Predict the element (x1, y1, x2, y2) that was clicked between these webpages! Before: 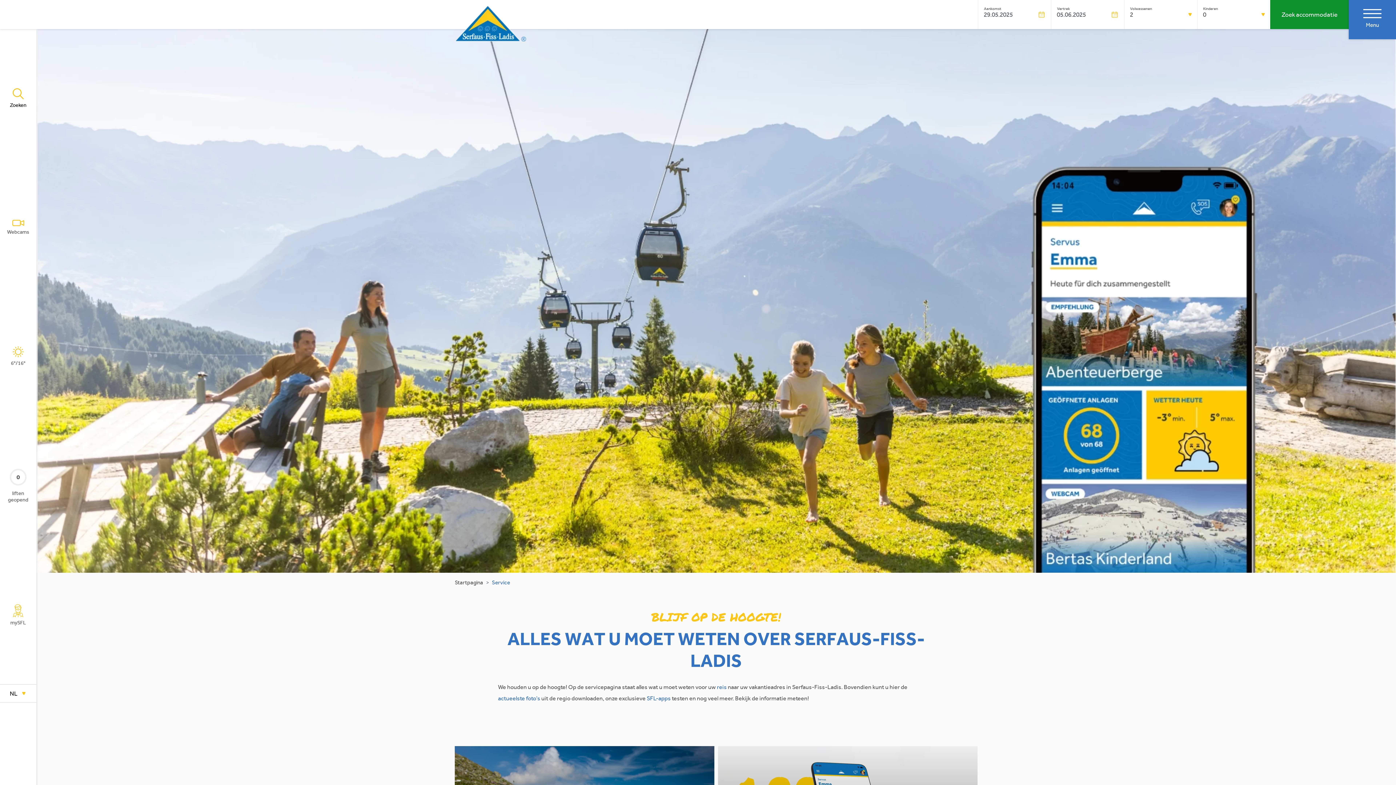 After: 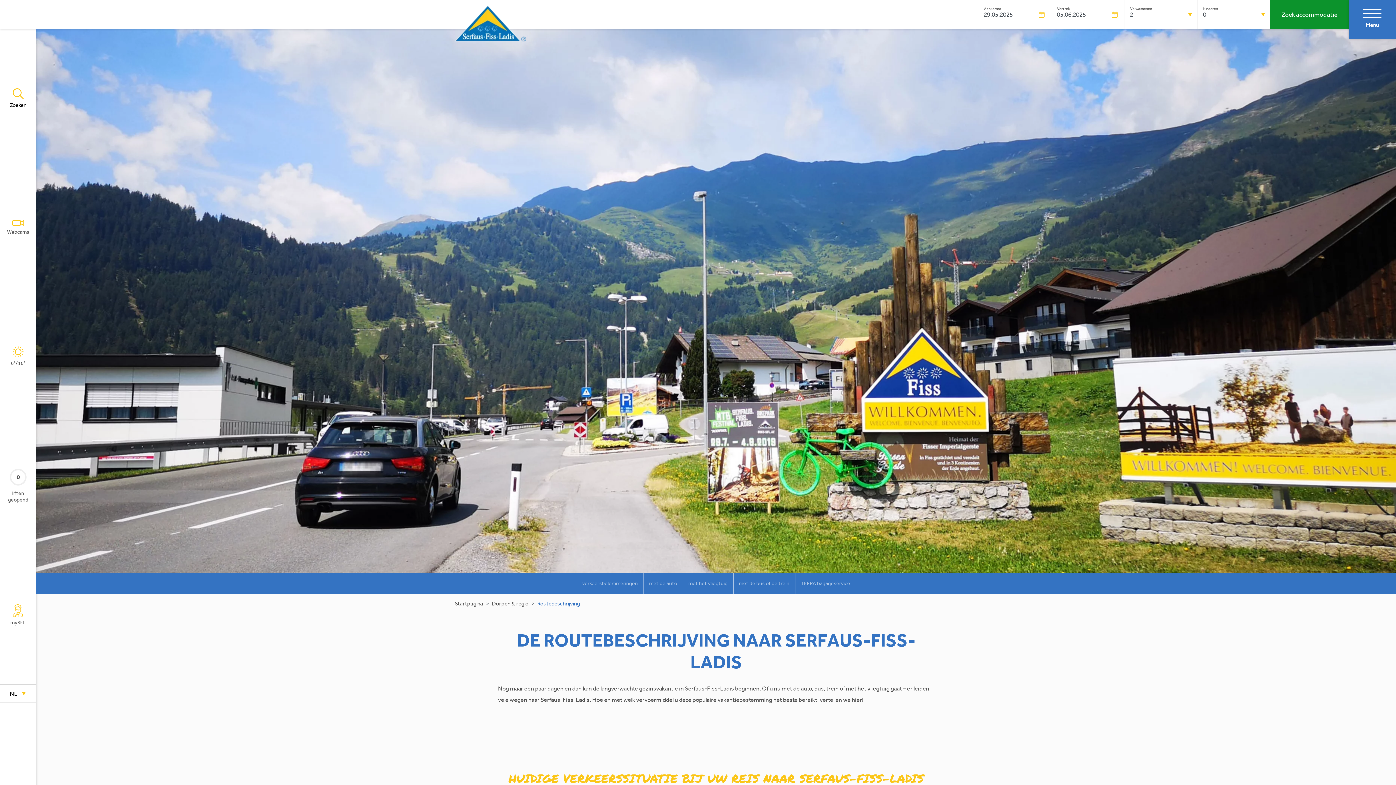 Action: label: reis bbox: (717, 684, 726, 690)